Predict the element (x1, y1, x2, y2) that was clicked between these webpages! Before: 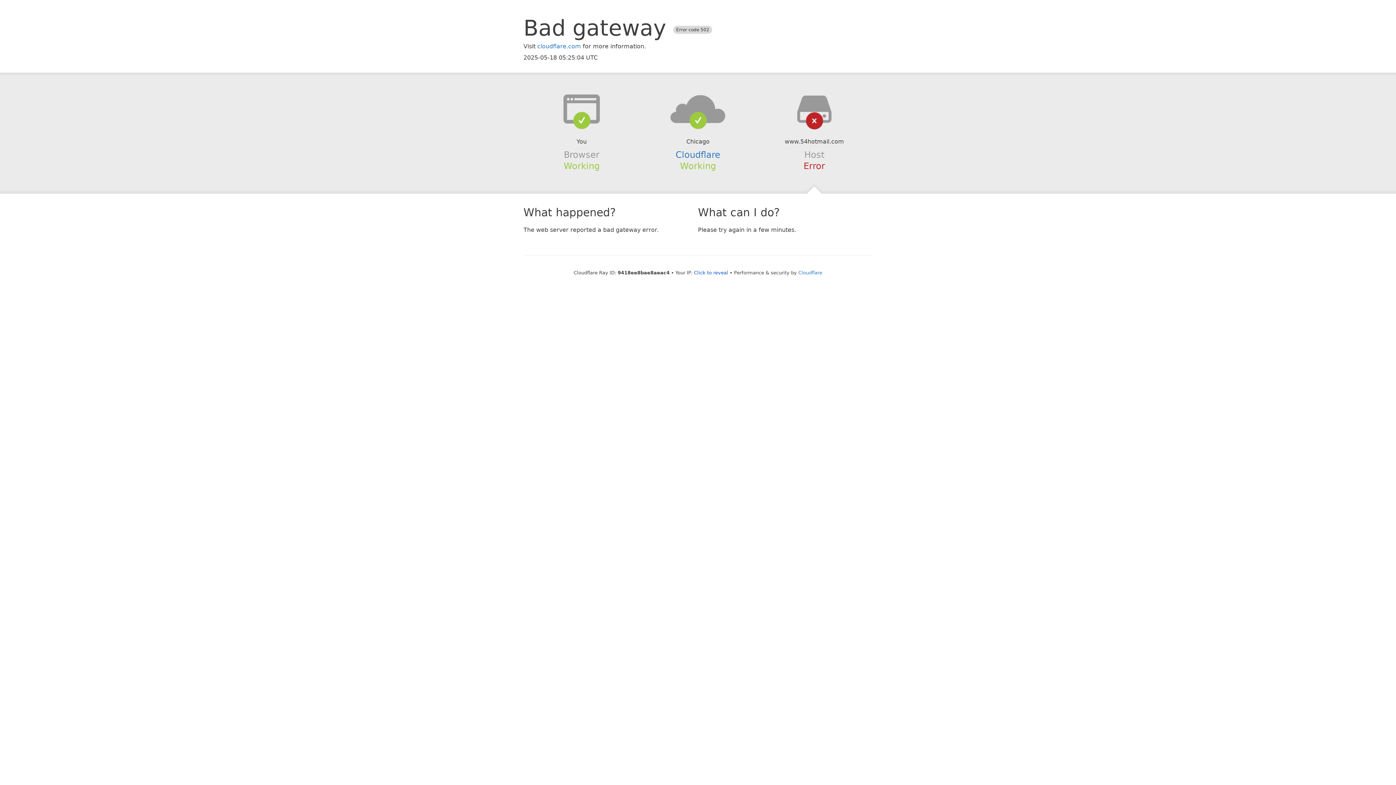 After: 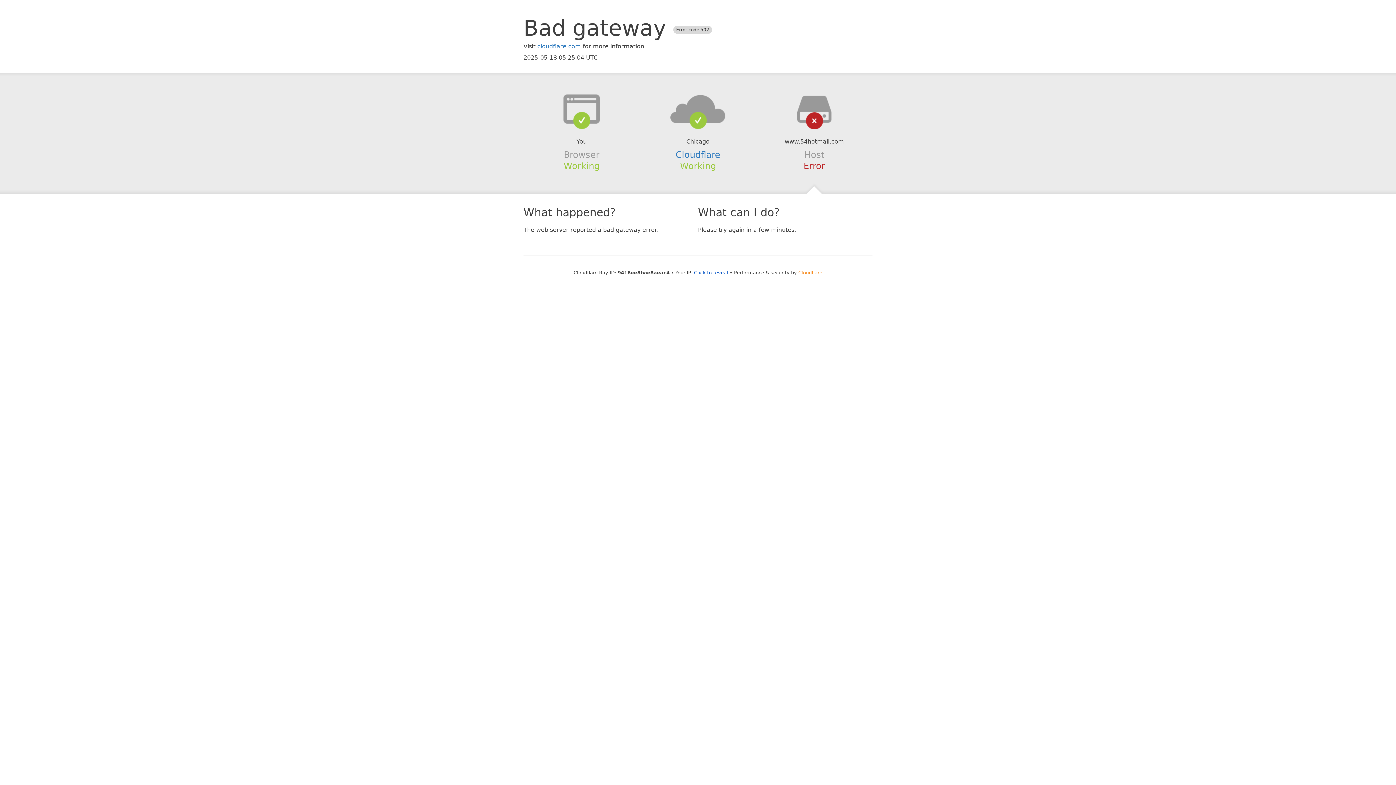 Action: label: Cloudflare bbox: (798, 270, 822, 275)